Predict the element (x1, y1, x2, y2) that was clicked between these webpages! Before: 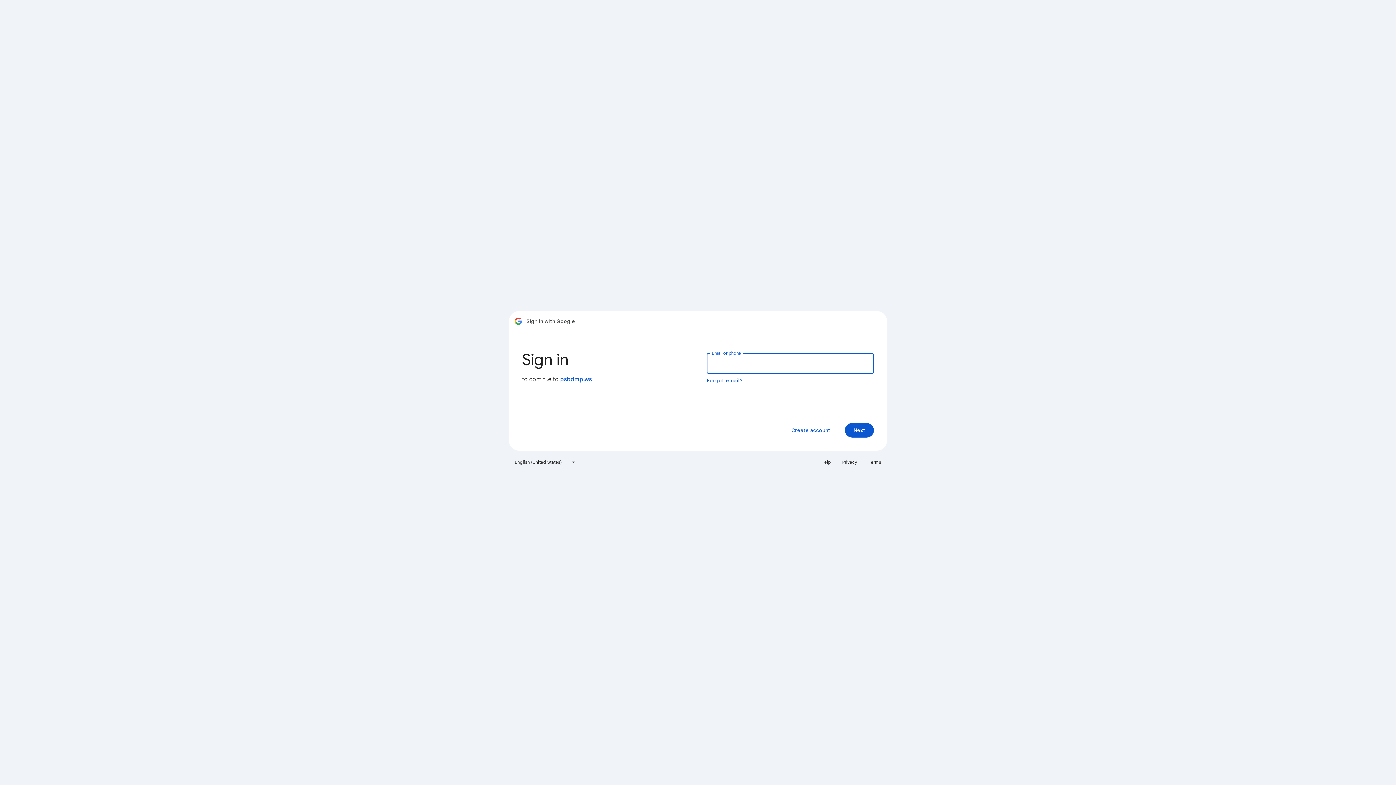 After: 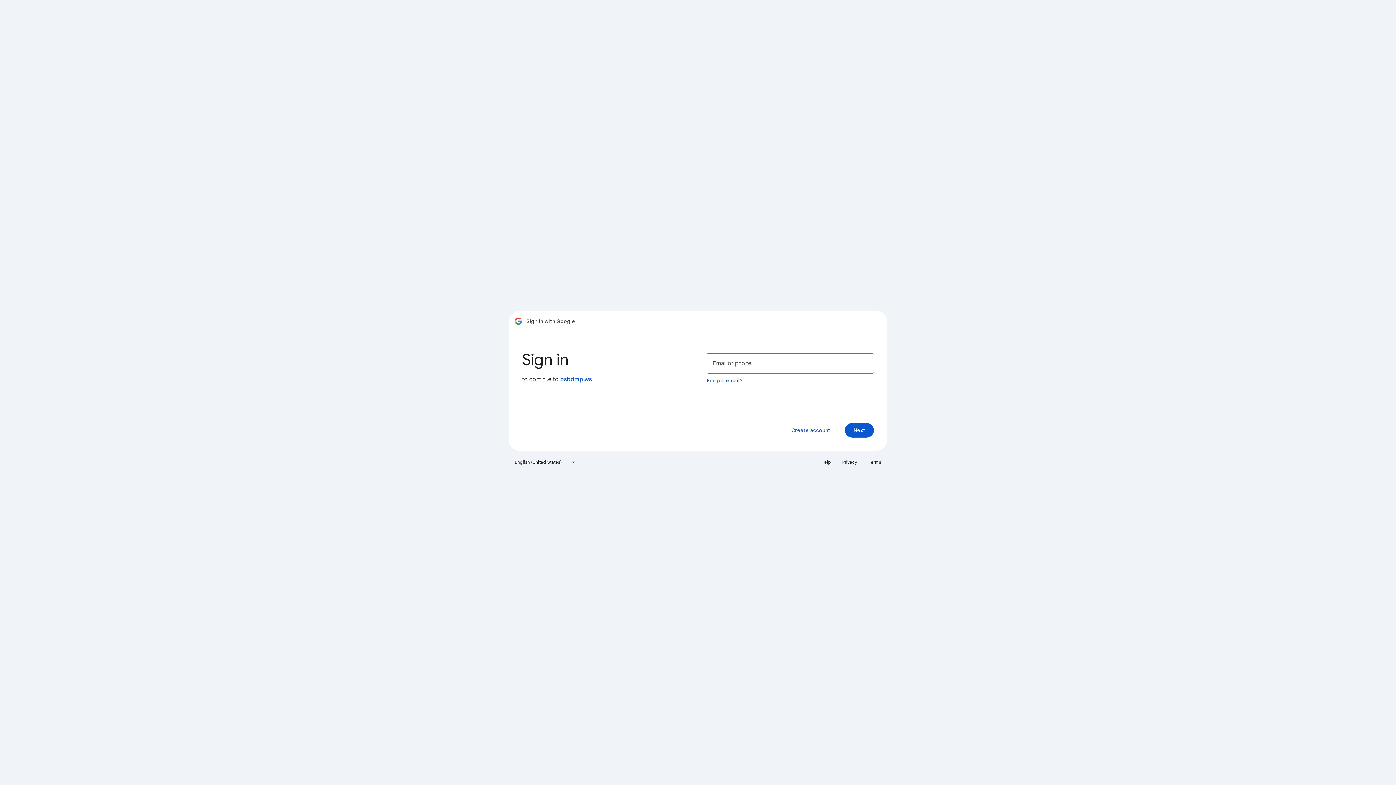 Action: label: Help bbox: (817, 456, 835, 468)